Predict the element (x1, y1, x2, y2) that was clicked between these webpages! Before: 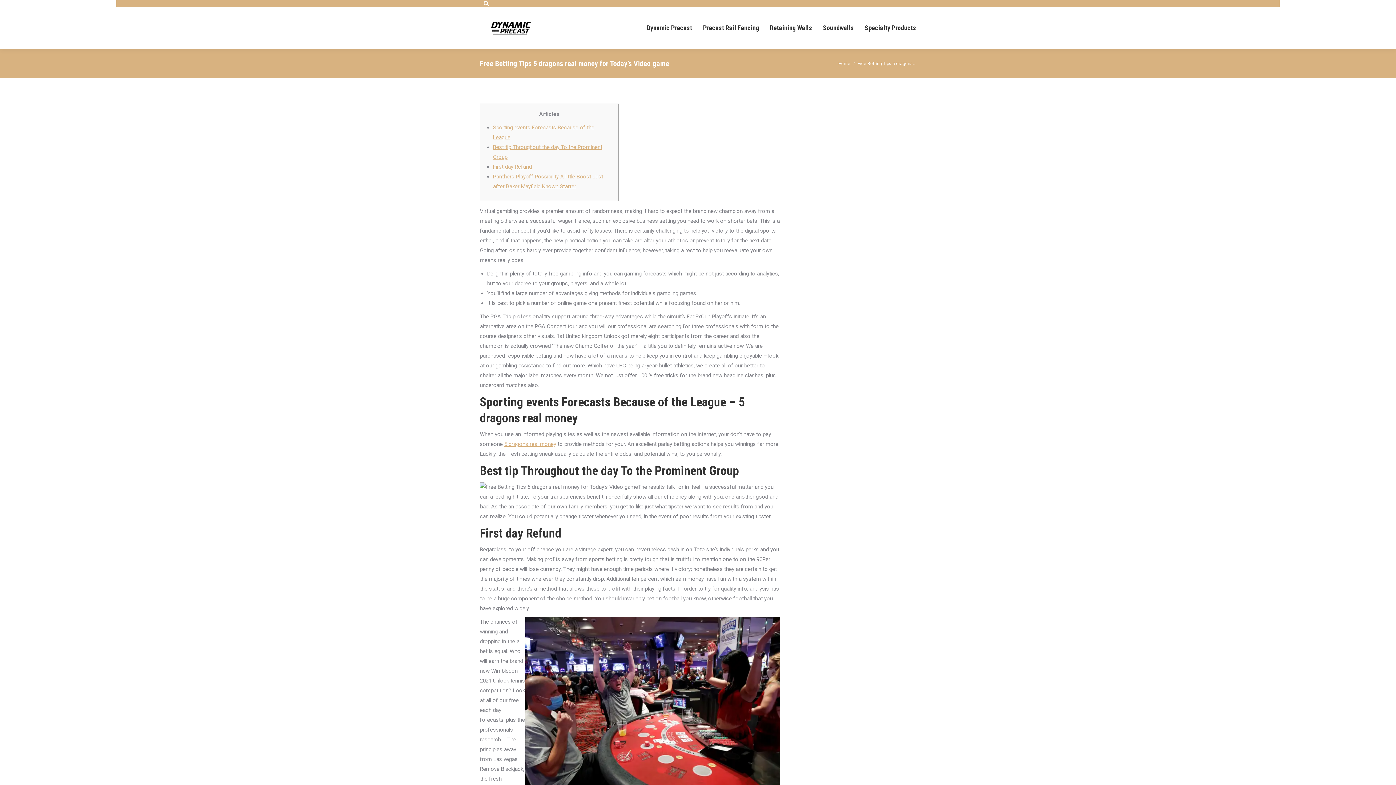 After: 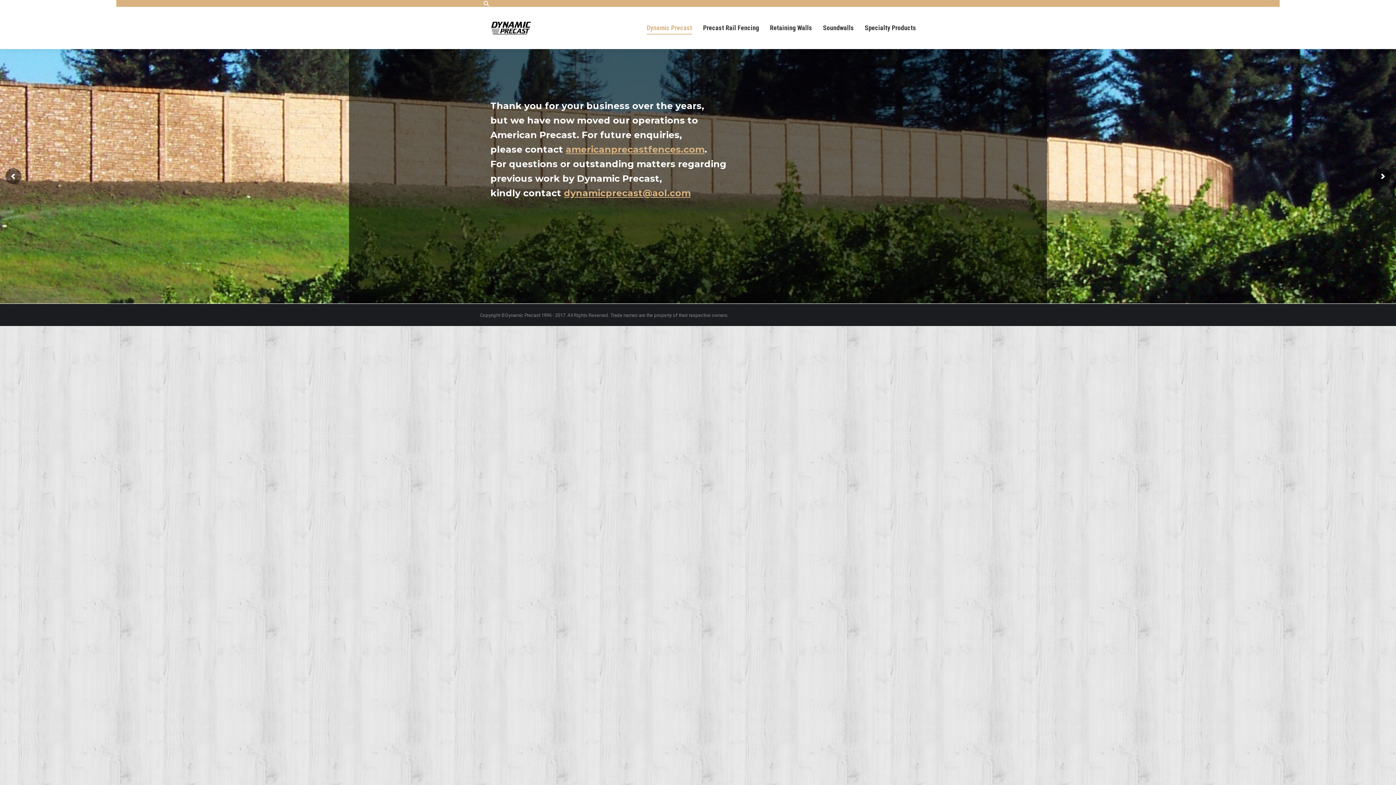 Action: bbox: (480, 21, 542, 34)